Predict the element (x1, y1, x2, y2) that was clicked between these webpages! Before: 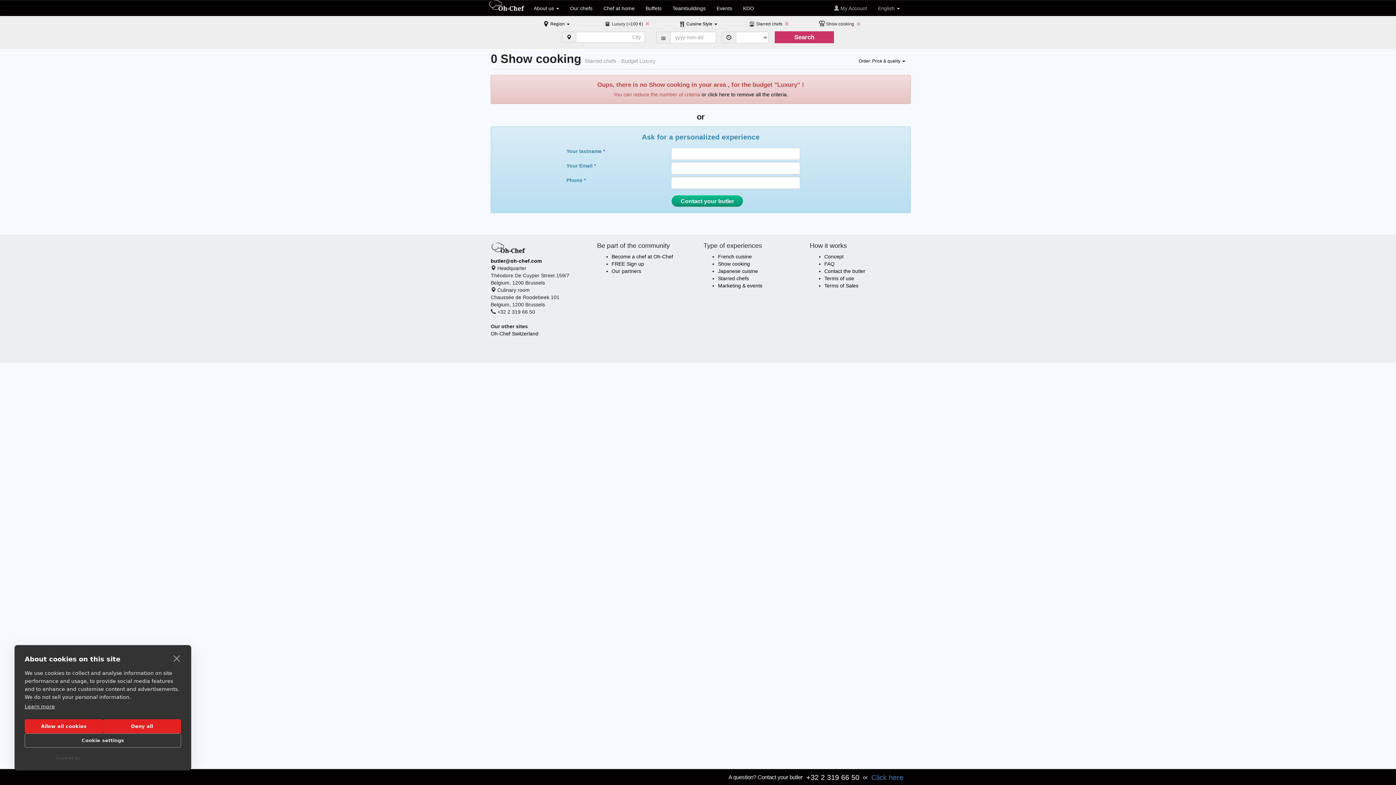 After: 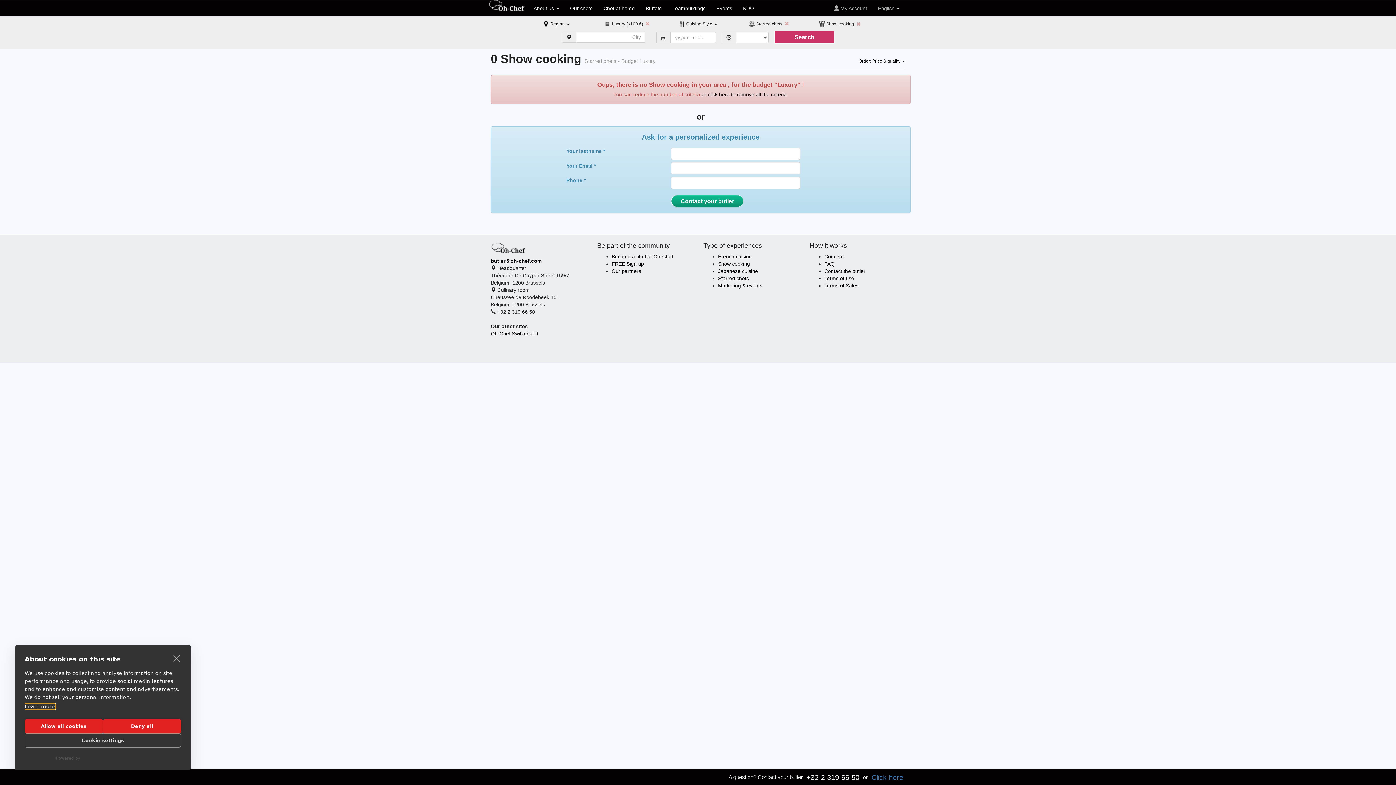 Action: label: Learn more bbox: (24, 704, 54, 709)